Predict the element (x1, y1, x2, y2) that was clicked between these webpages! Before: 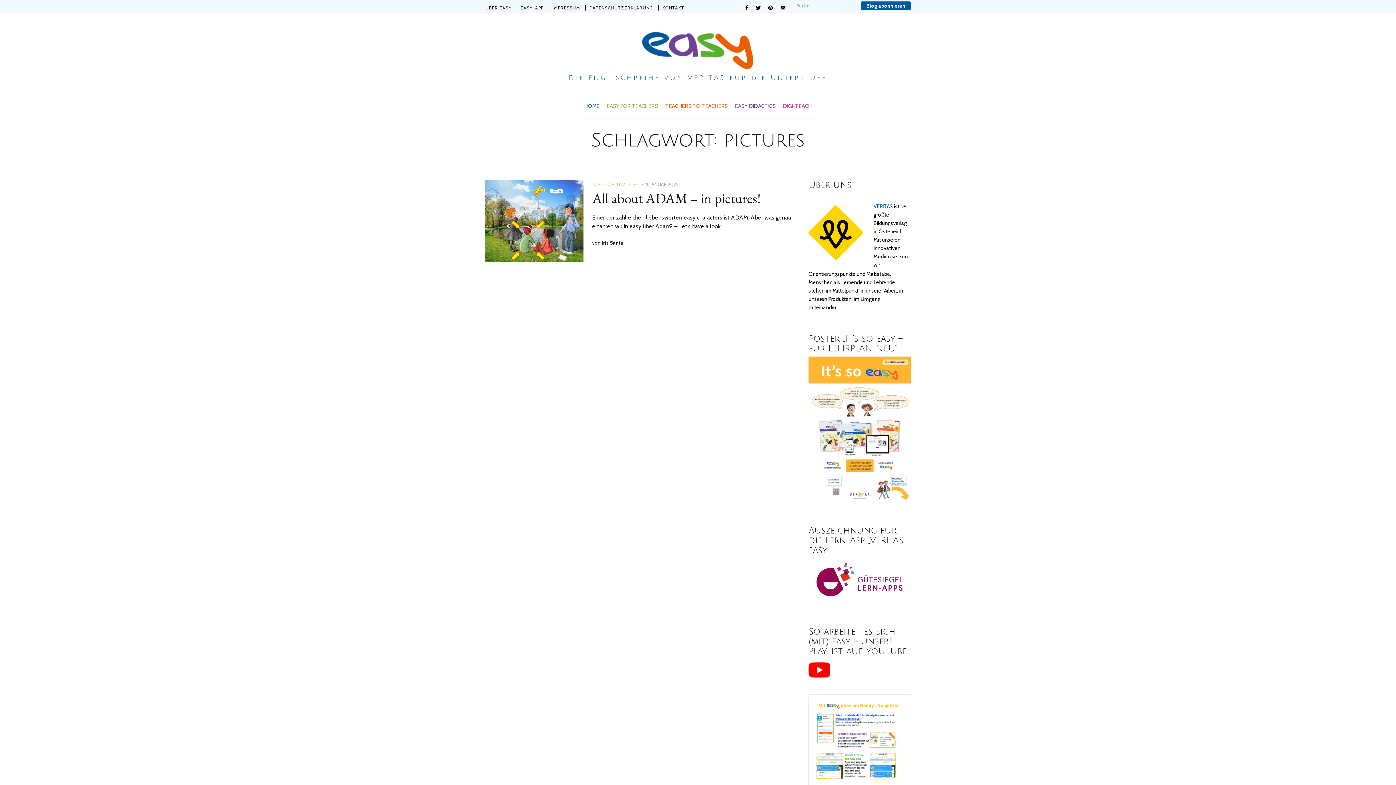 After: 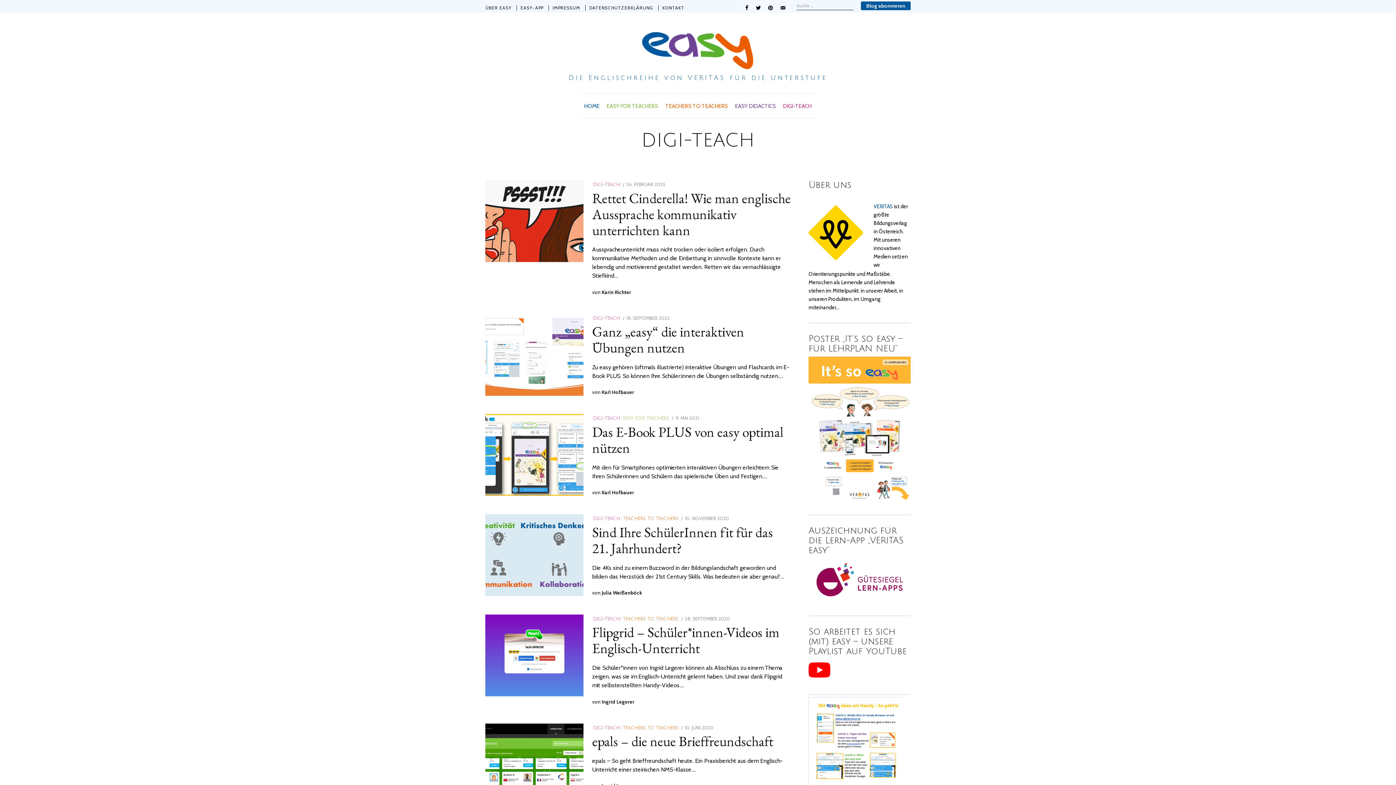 Action: bbox: (779, 93, 815, 118) label: DIGI-TEACH